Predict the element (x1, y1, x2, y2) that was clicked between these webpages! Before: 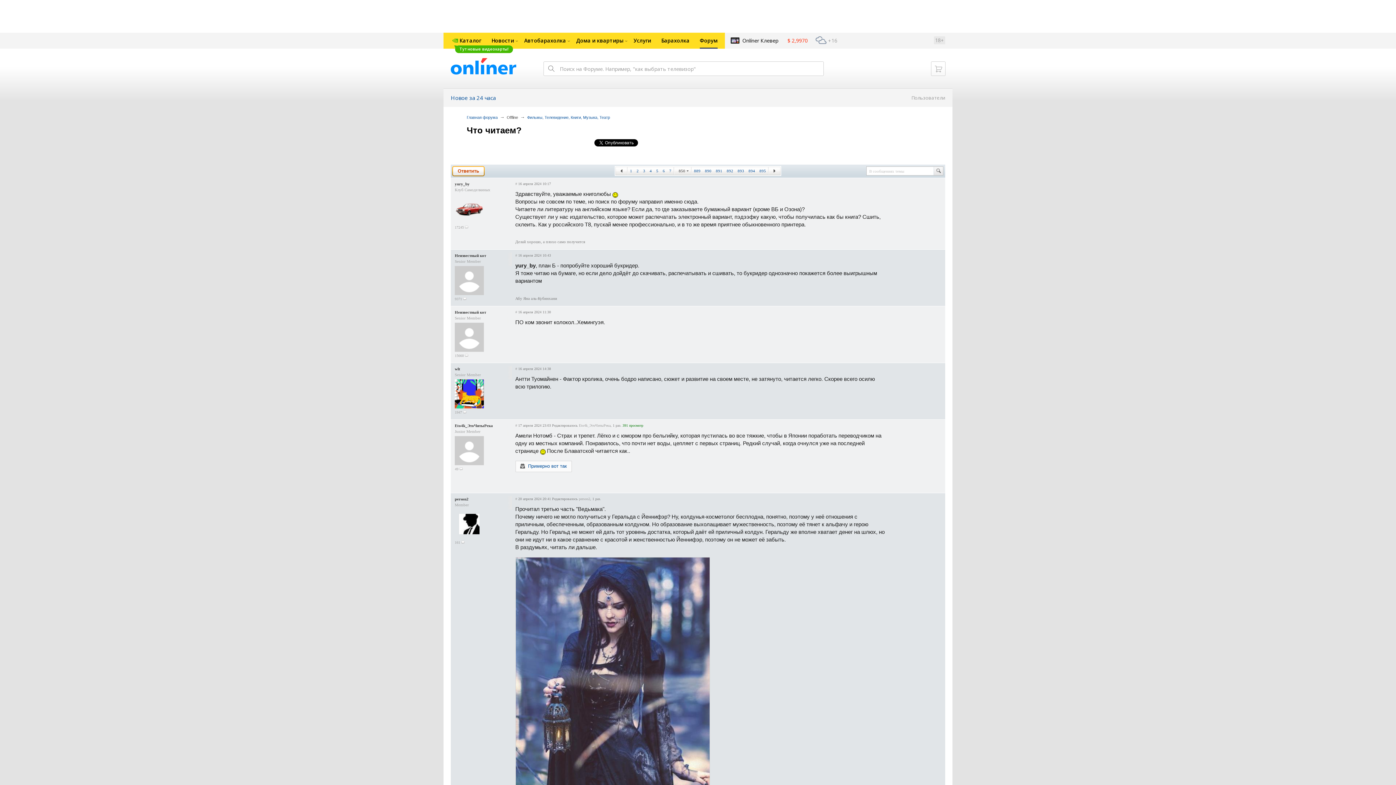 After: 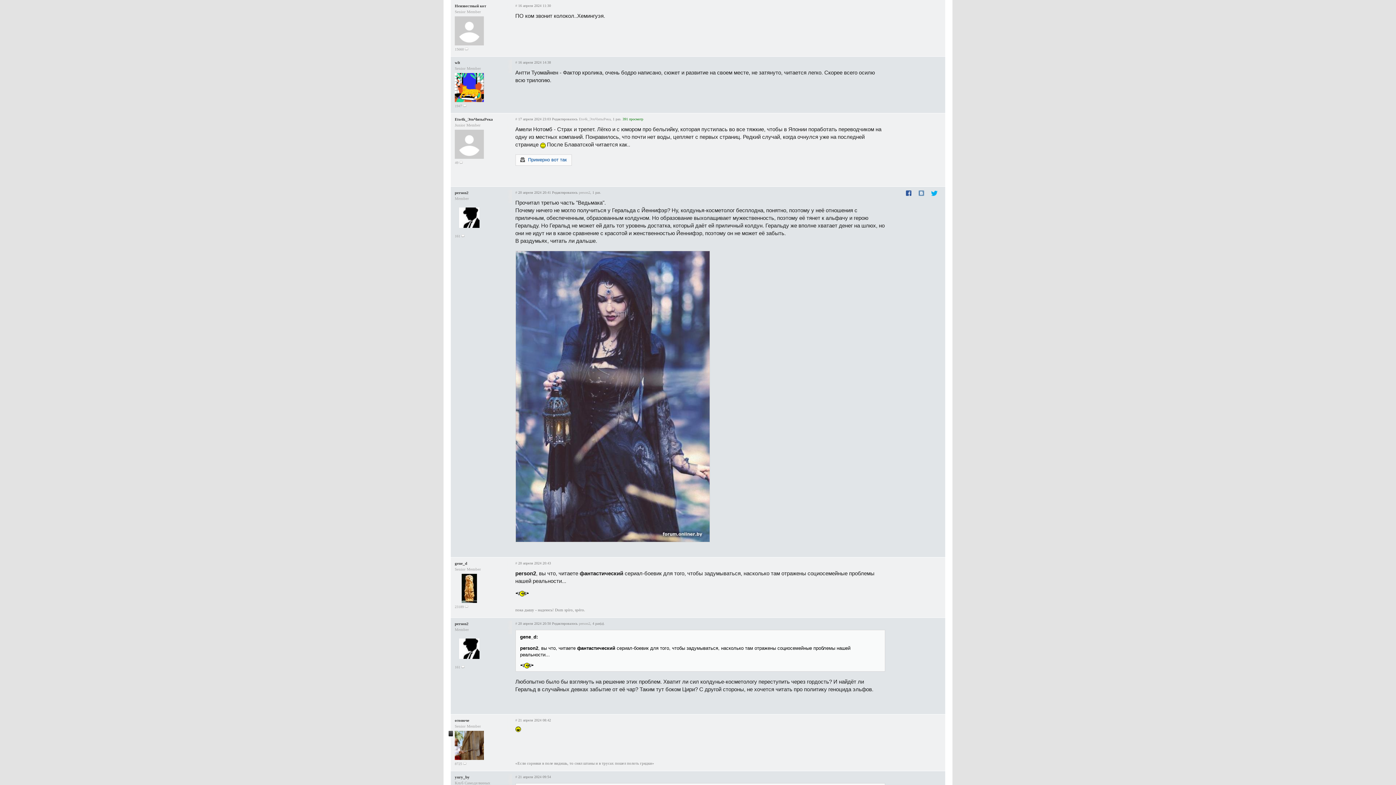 Action: label: # bbox: (515, 310, 517, 314)